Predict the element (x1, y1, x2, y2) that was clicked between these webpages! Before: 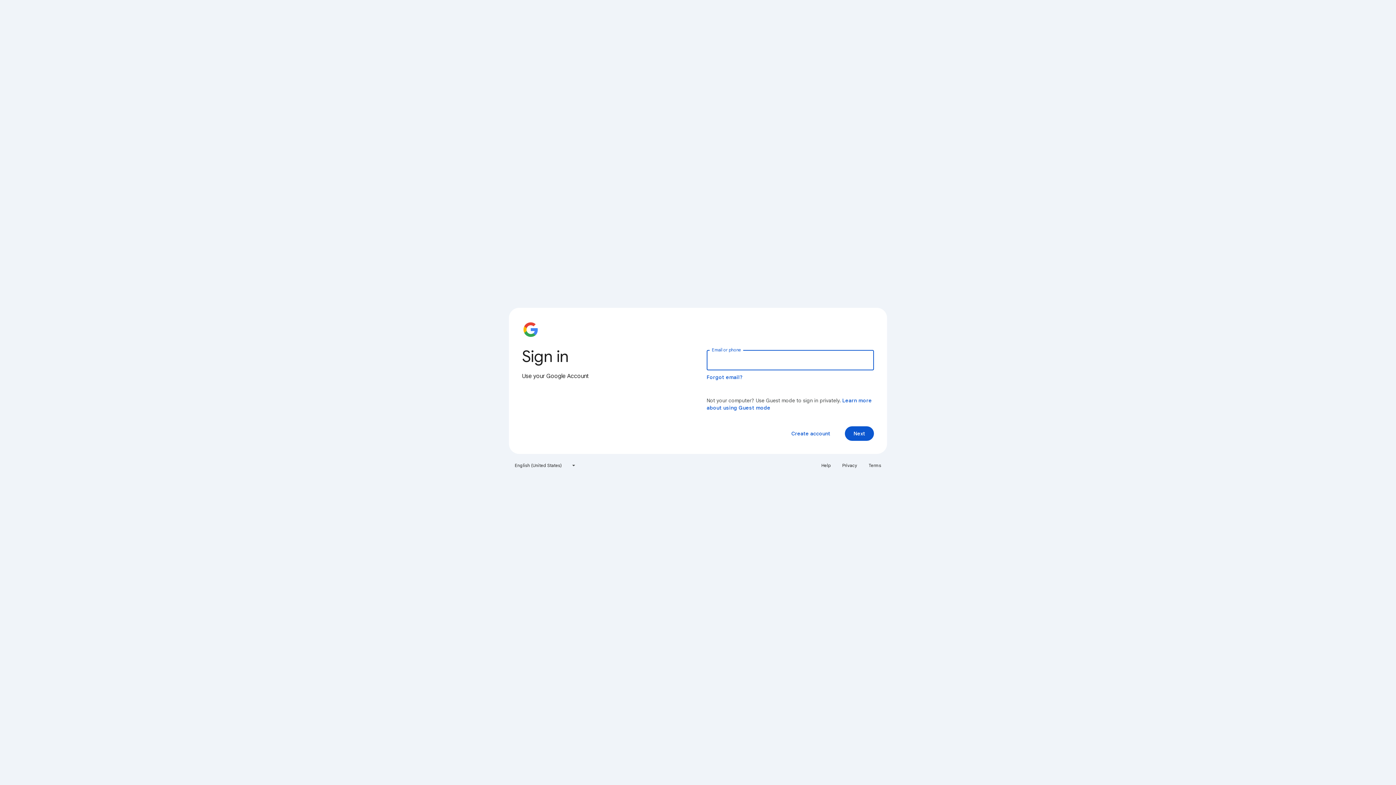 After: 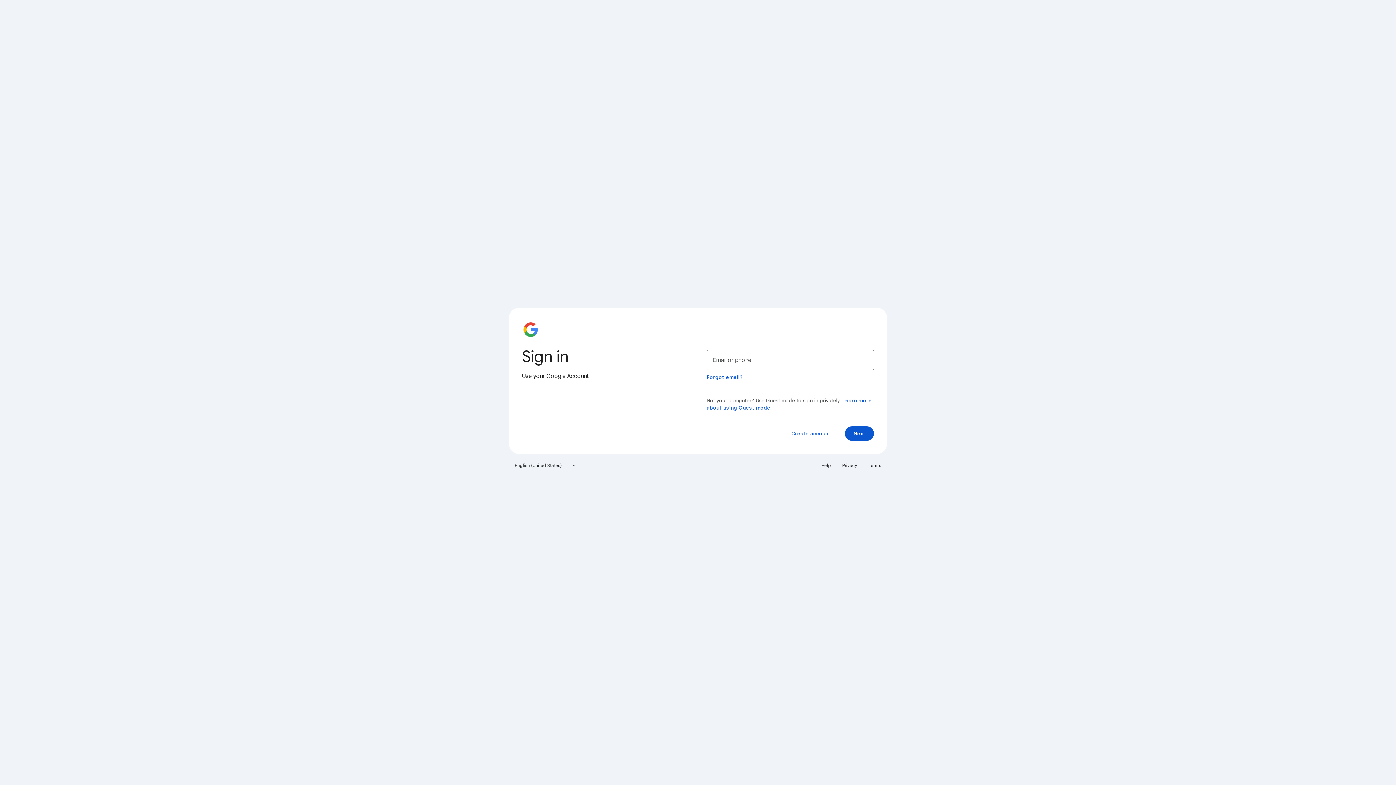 Action: bbox: (817, 460, 835, 471) label: Help